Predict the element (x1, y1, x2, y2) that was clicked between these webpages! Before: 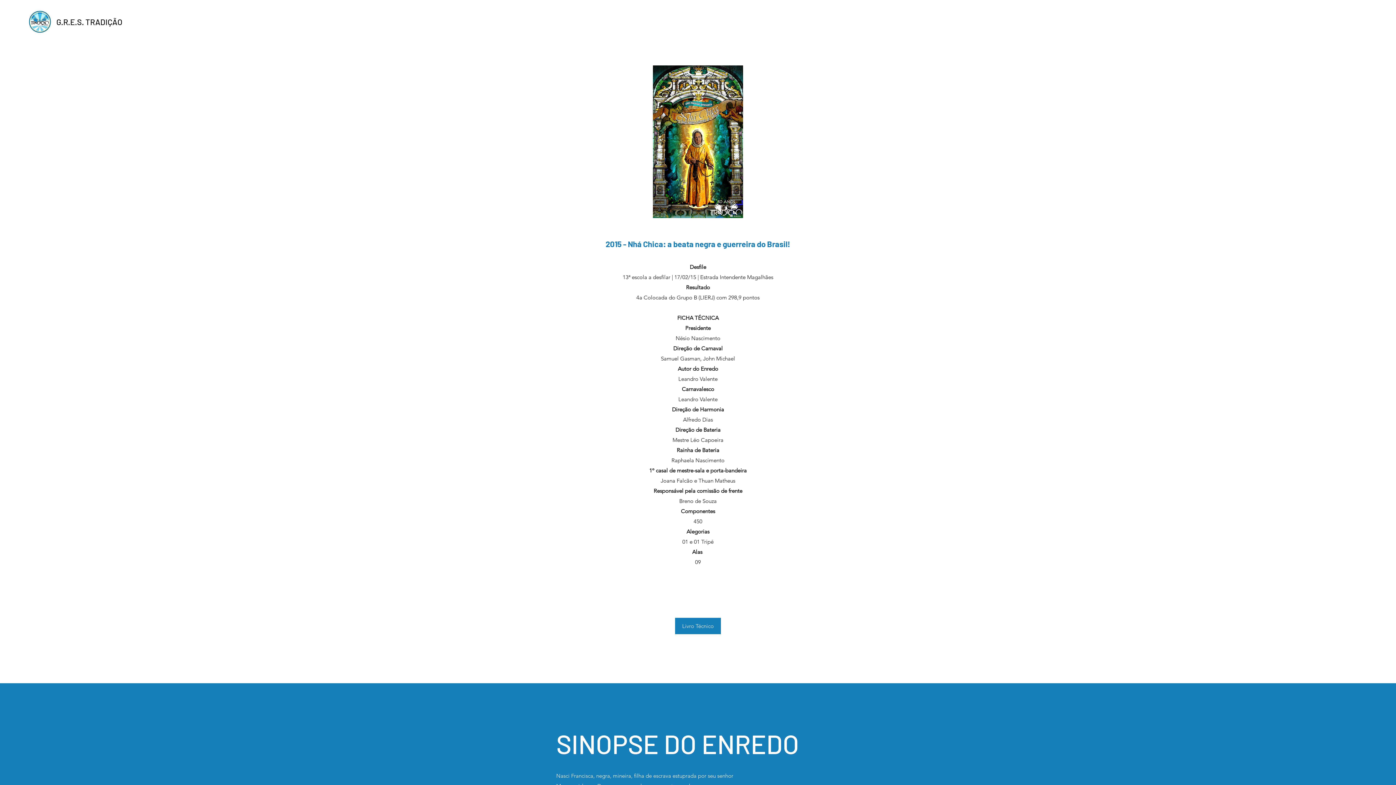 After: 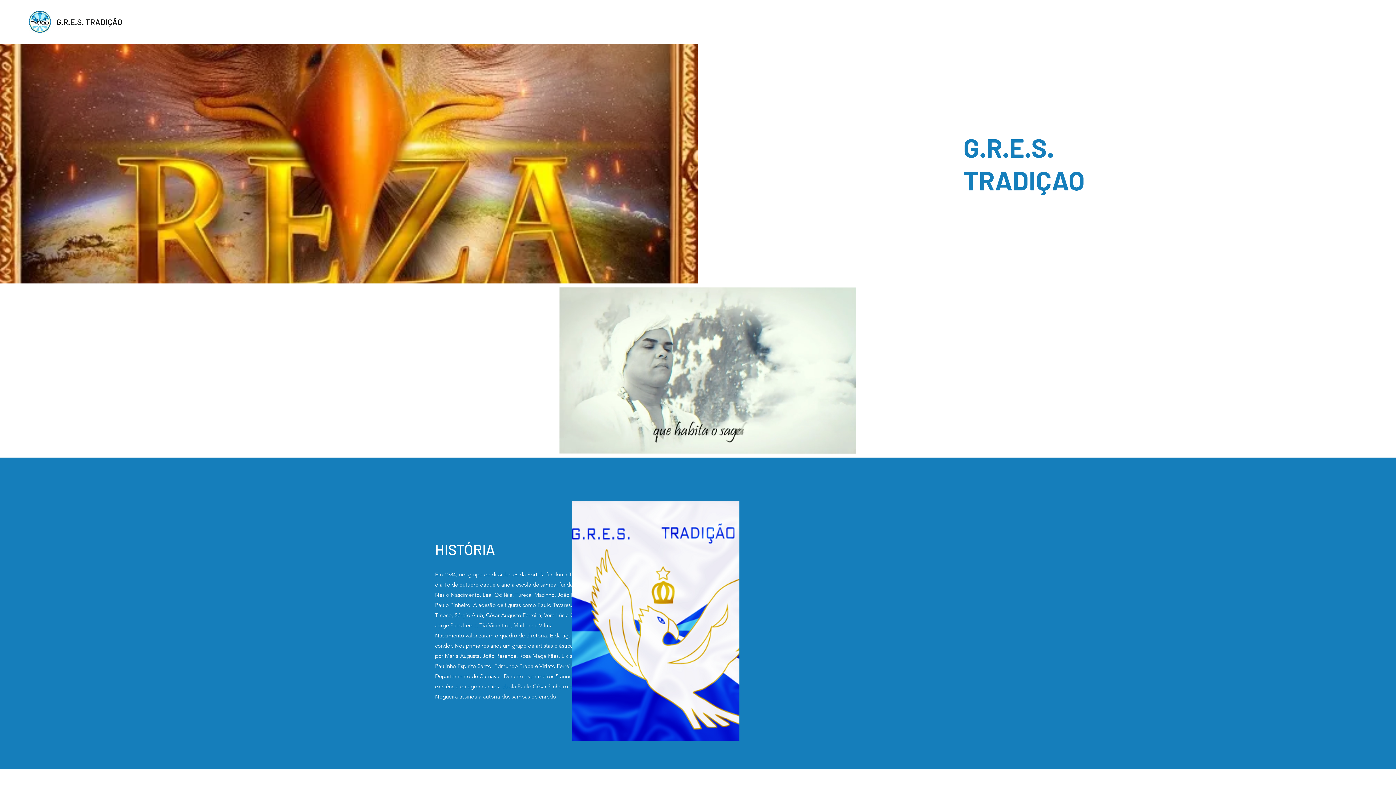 Action: bbox: (56, 17, 122, 26) label: G.R.E.S. TRADIÇÃO